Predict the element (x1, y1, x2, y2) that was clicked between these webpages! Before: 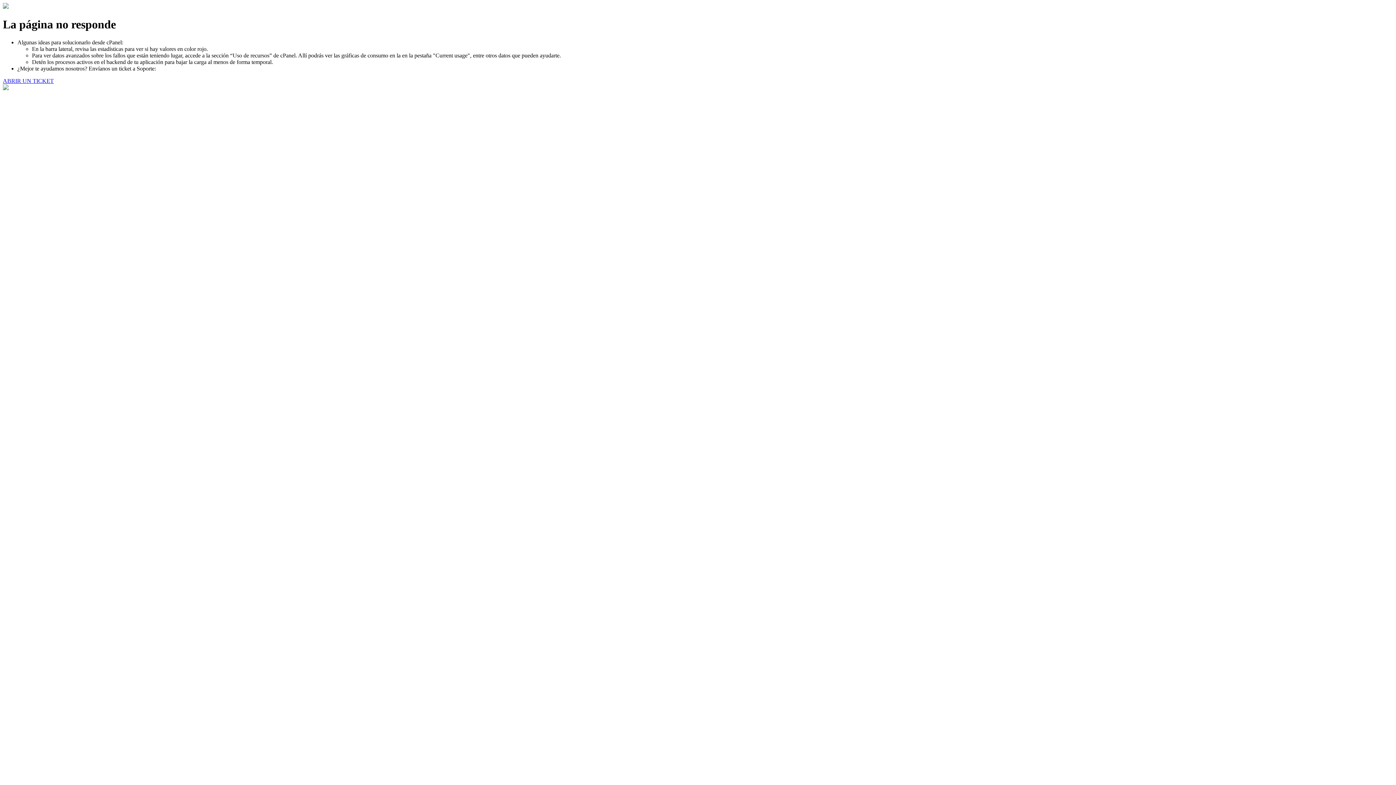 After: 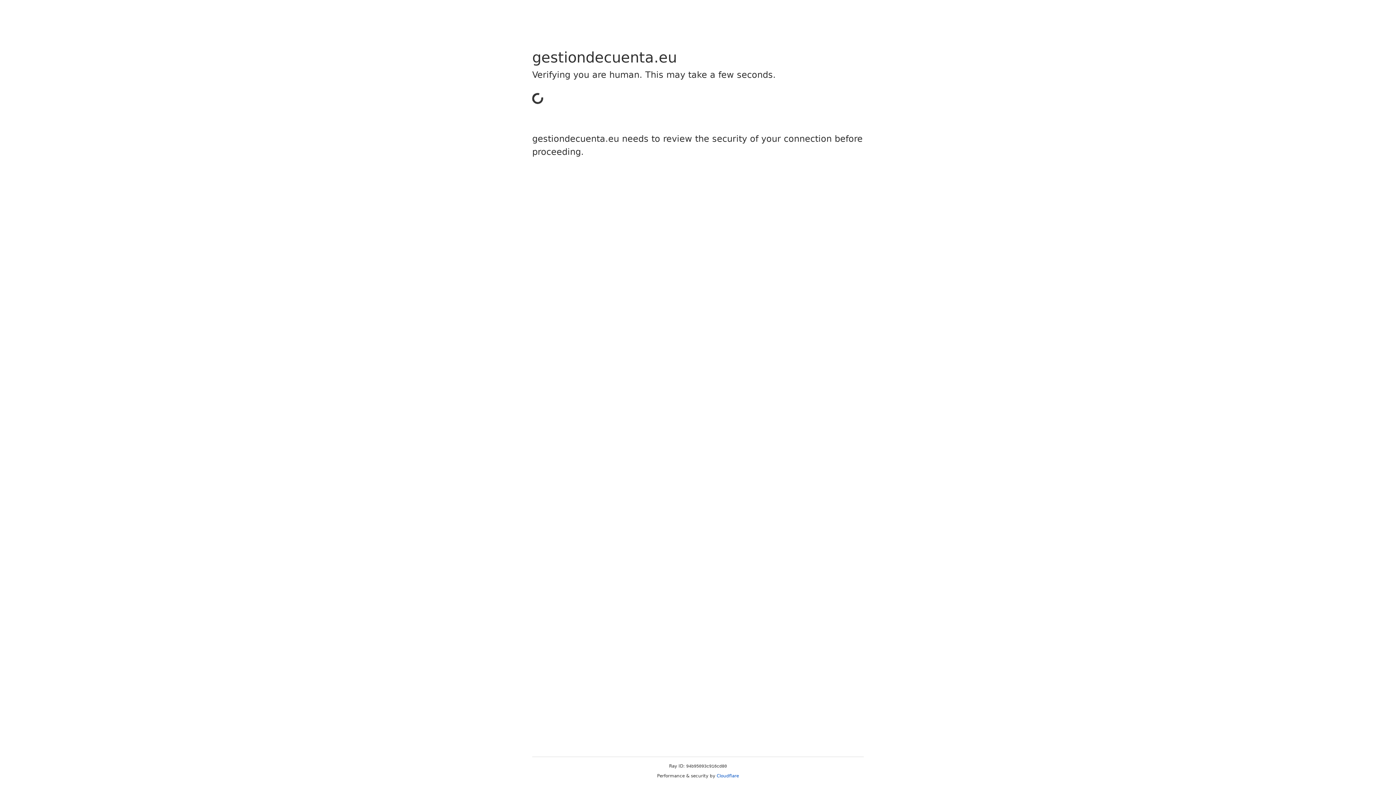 Action: label: ABRIR UN TICKET bbox: (2, 77, 53, 83)